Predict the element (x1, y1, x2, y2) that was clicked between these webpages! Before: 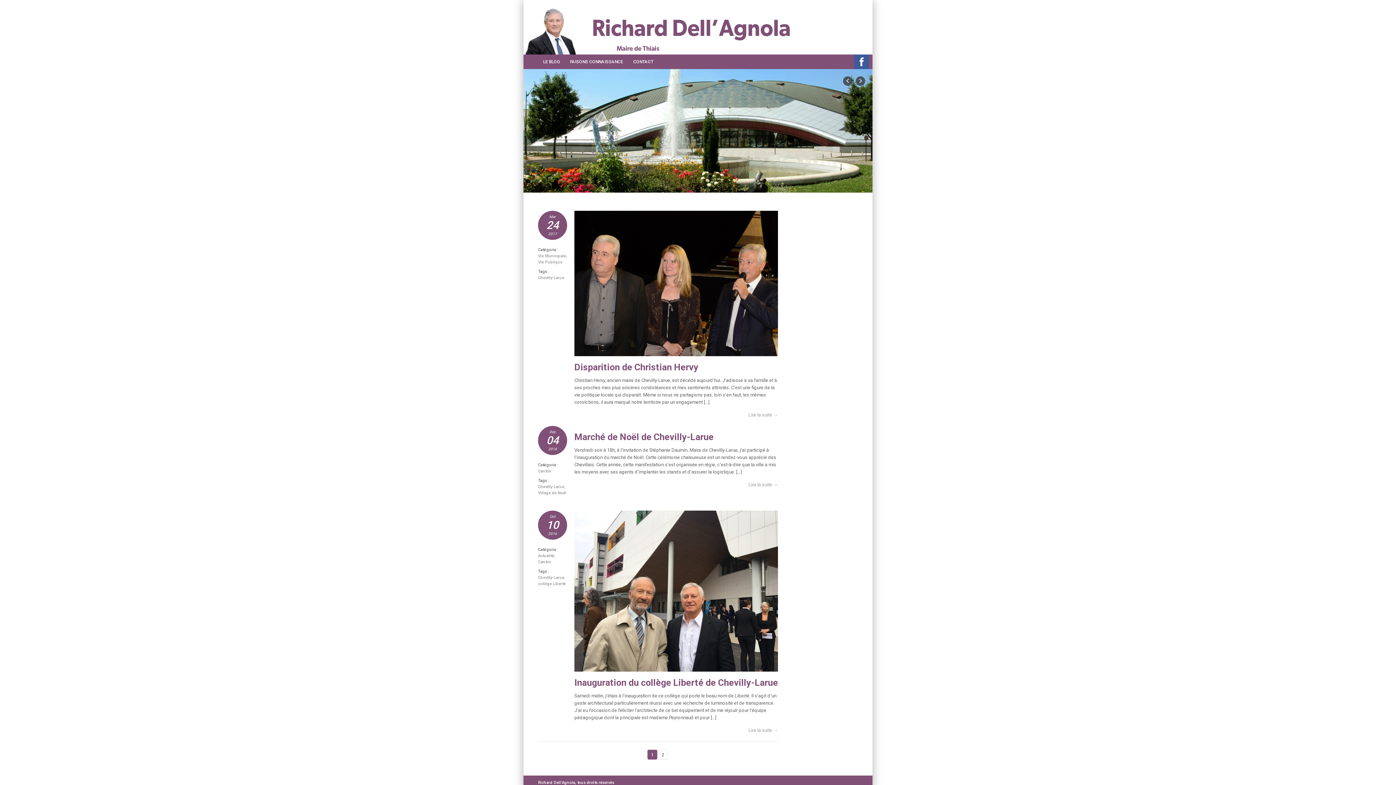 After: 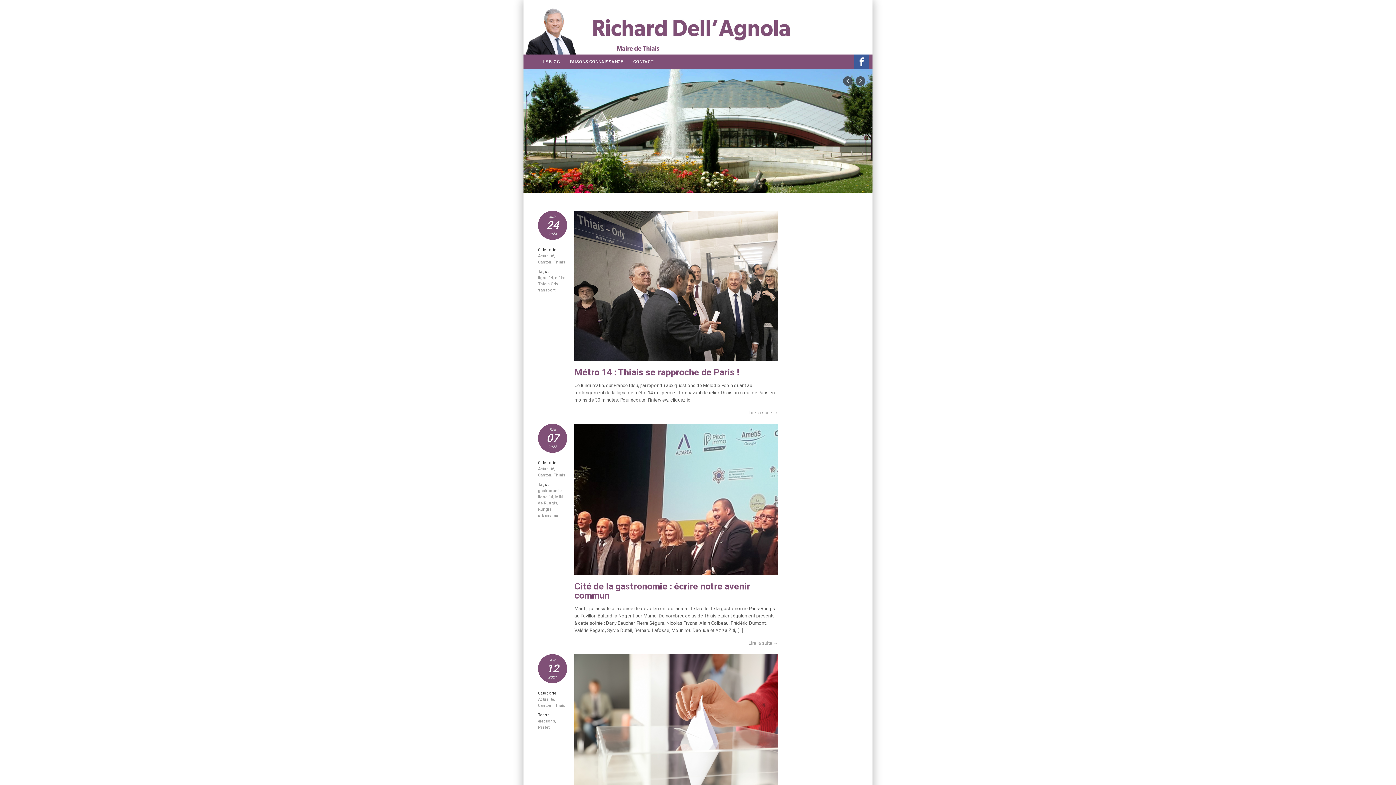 Action: bbox: (538, 559, 551, 564) label: Canton